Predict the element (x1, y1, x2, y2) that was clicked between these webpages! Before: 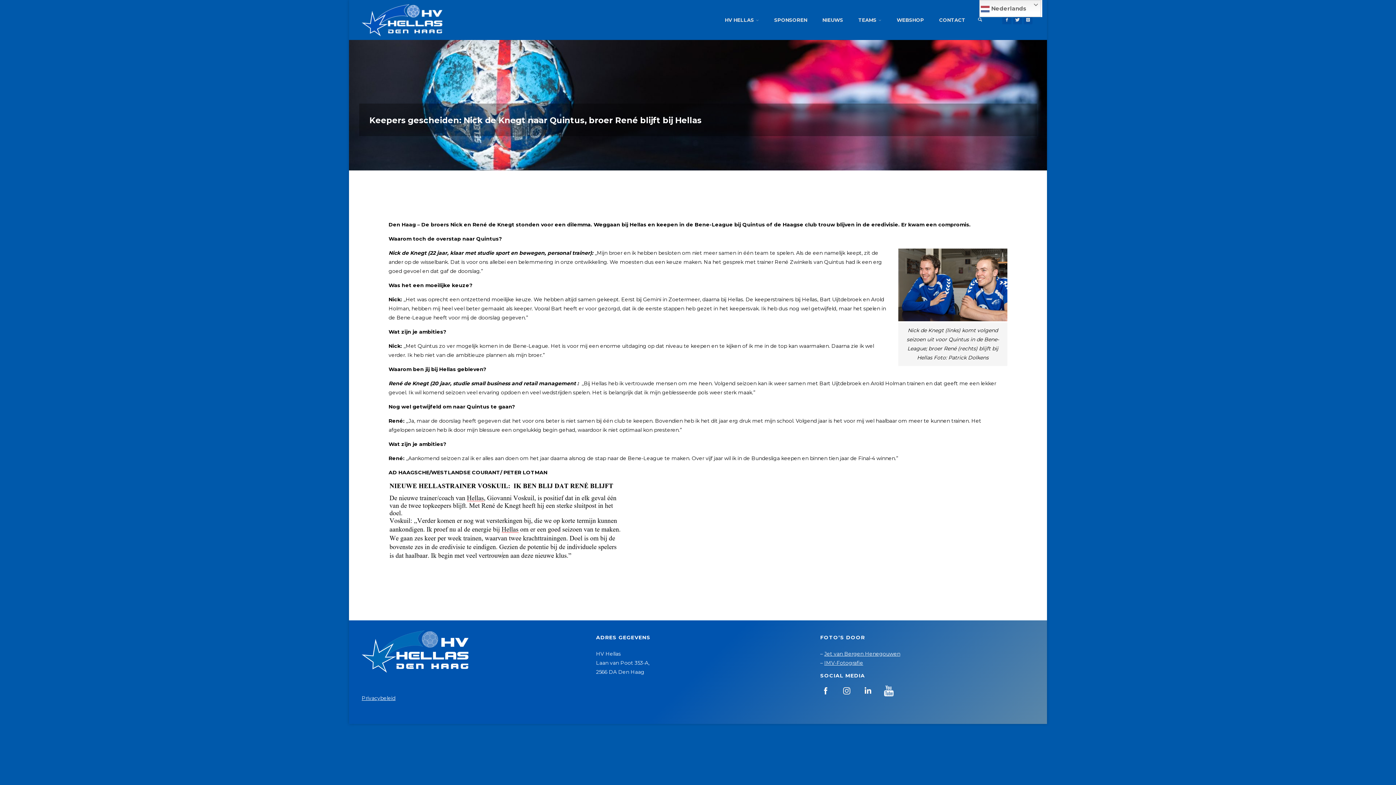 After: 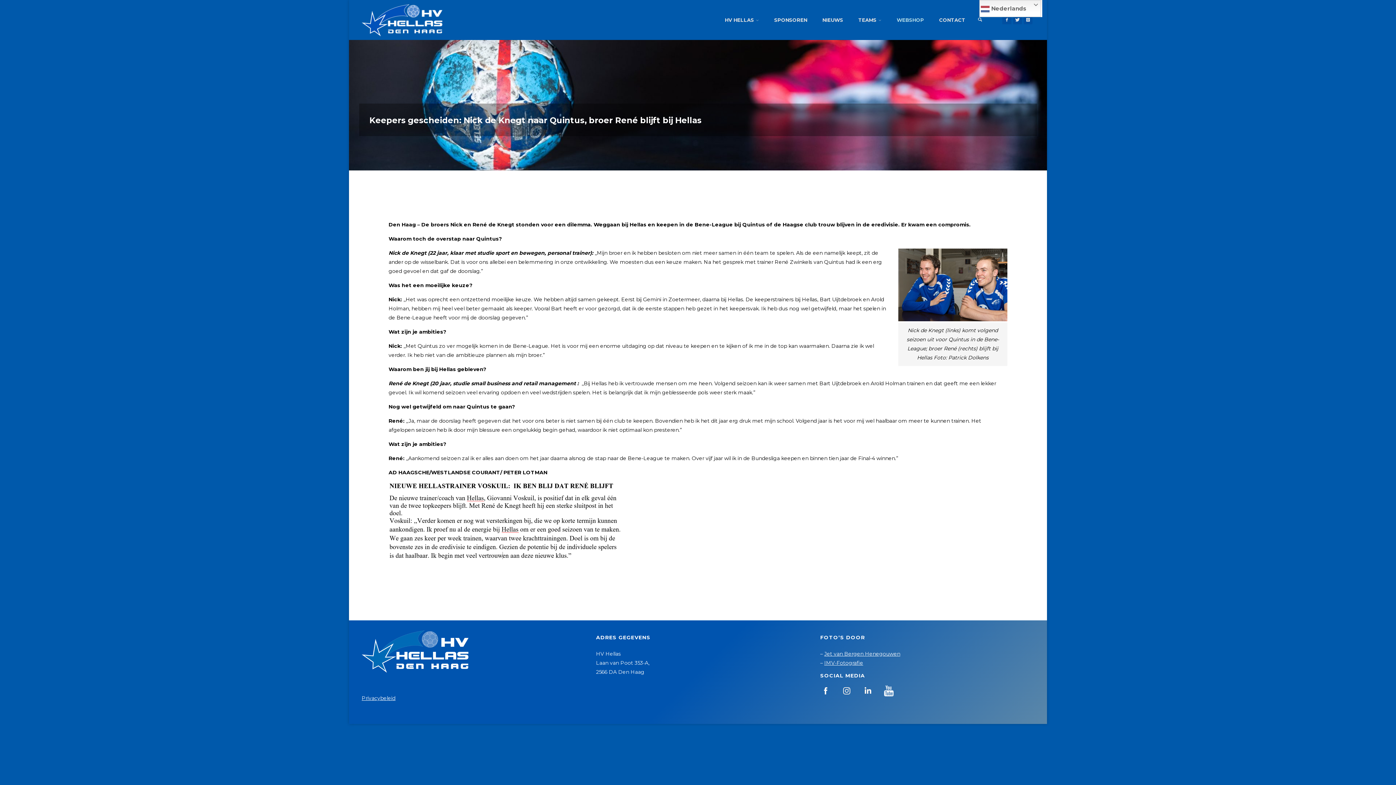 Action: label: WEBSHOP bbox: (896, 0, 925, 40)